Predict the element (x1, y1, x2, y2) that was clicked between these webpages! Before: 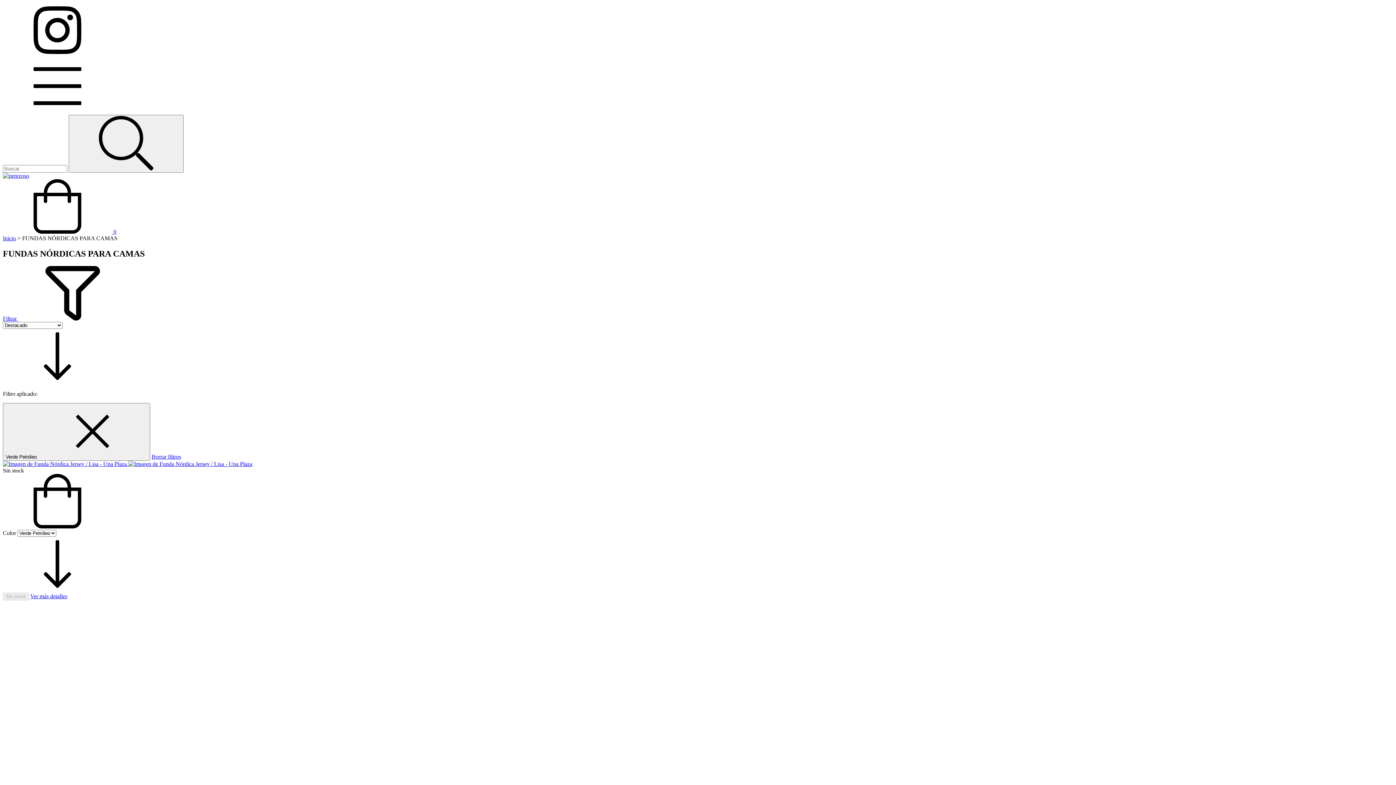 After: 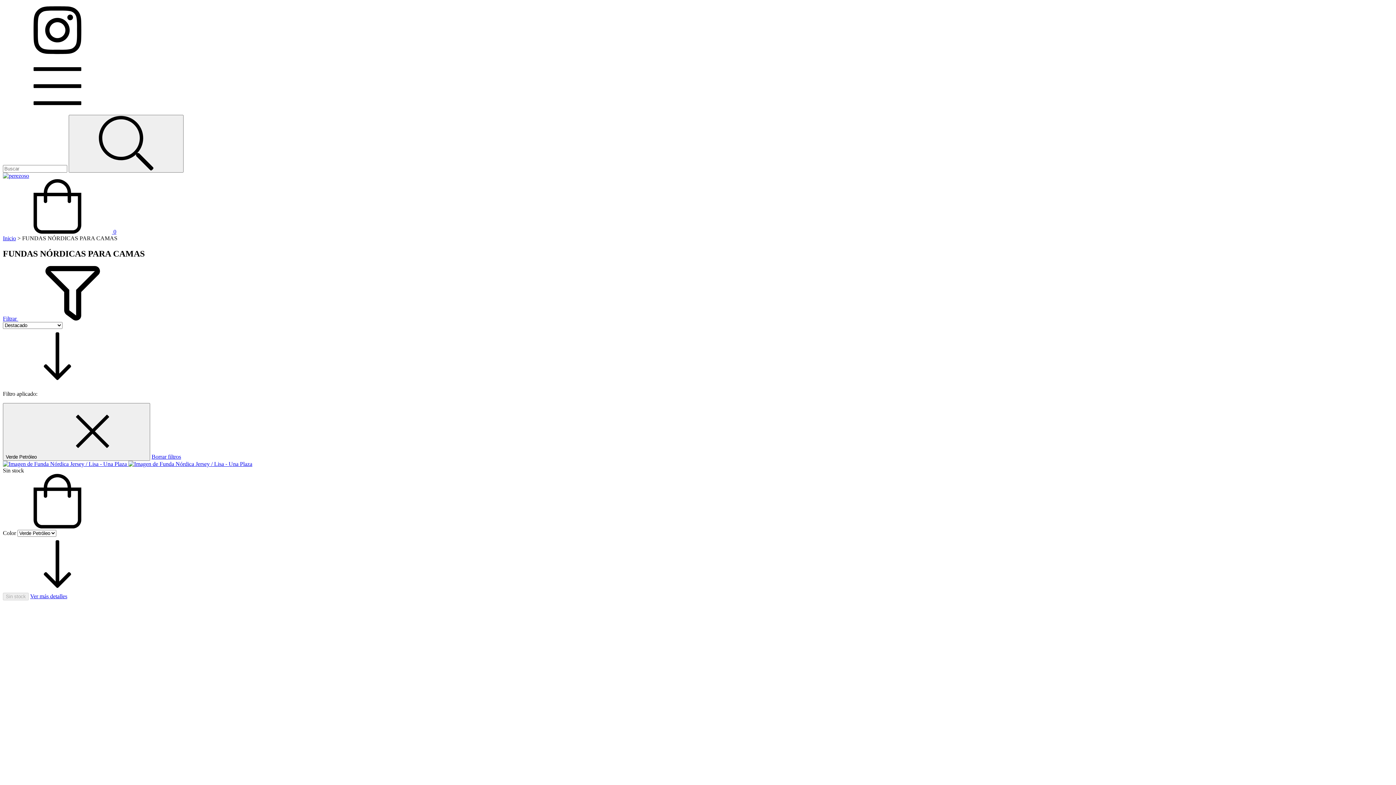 Action: label: Compra rápida de Funda Nórdica Jersey / Lisa - Una Plaza bbox: (2, 523, 112, 529)